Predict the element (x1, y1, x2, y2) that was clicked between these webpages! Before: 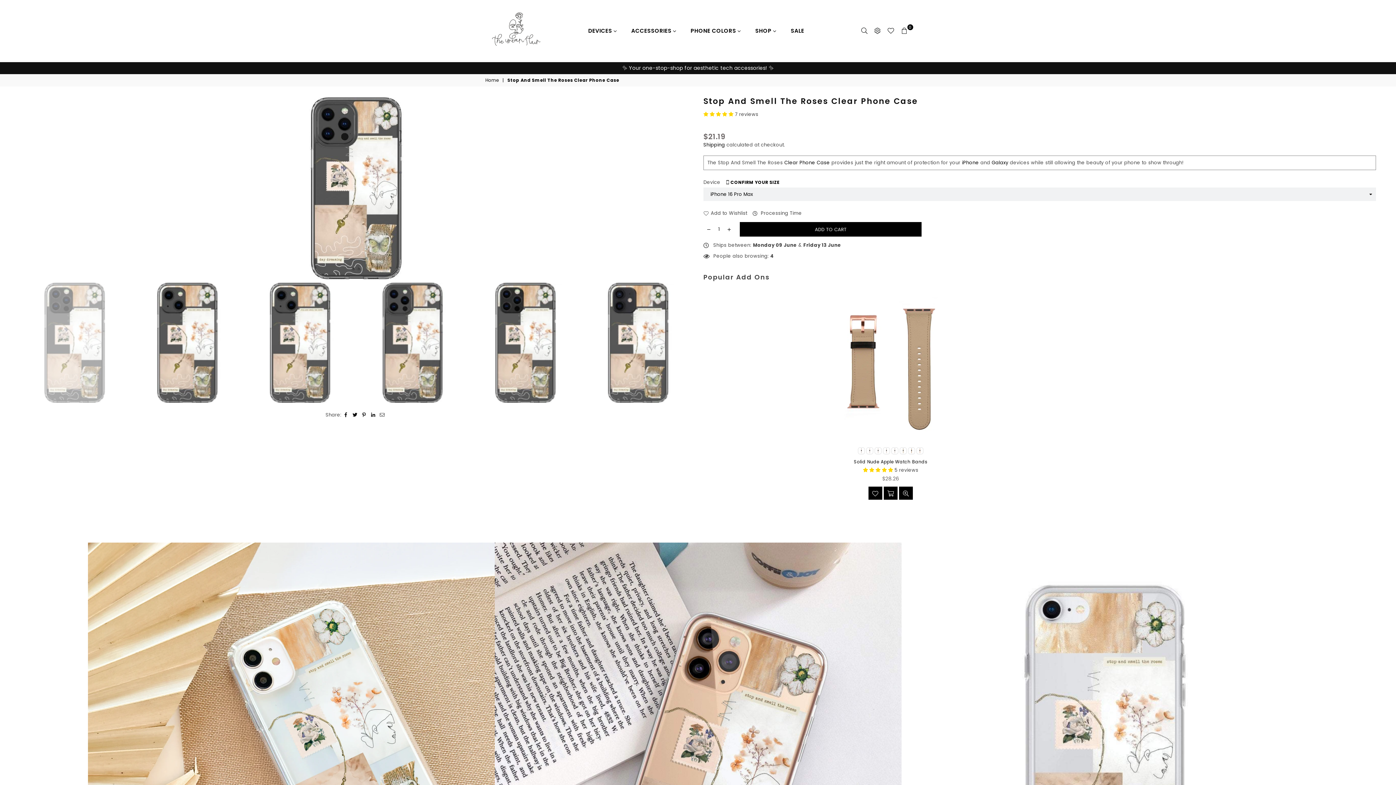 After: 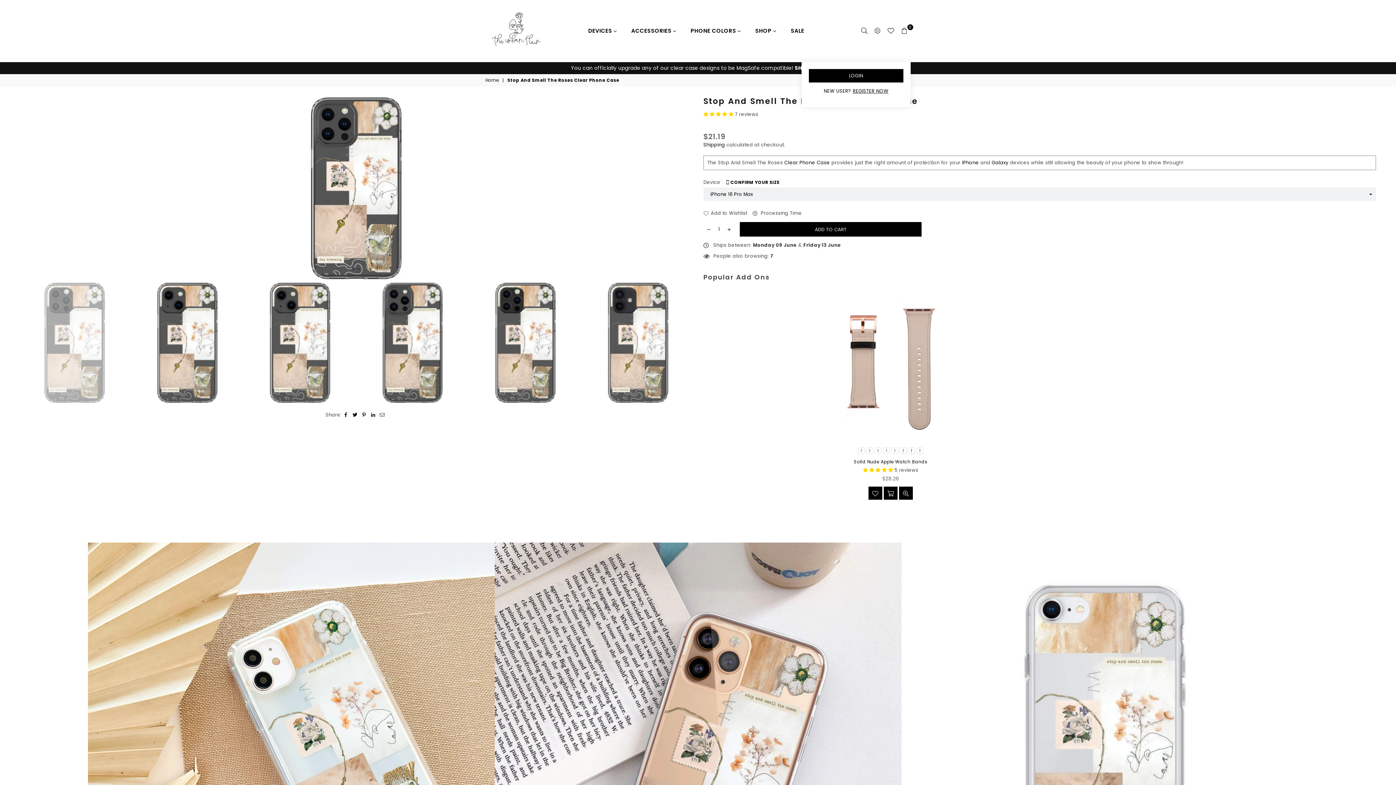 Action: bbox: (871, 25, 884, 36)